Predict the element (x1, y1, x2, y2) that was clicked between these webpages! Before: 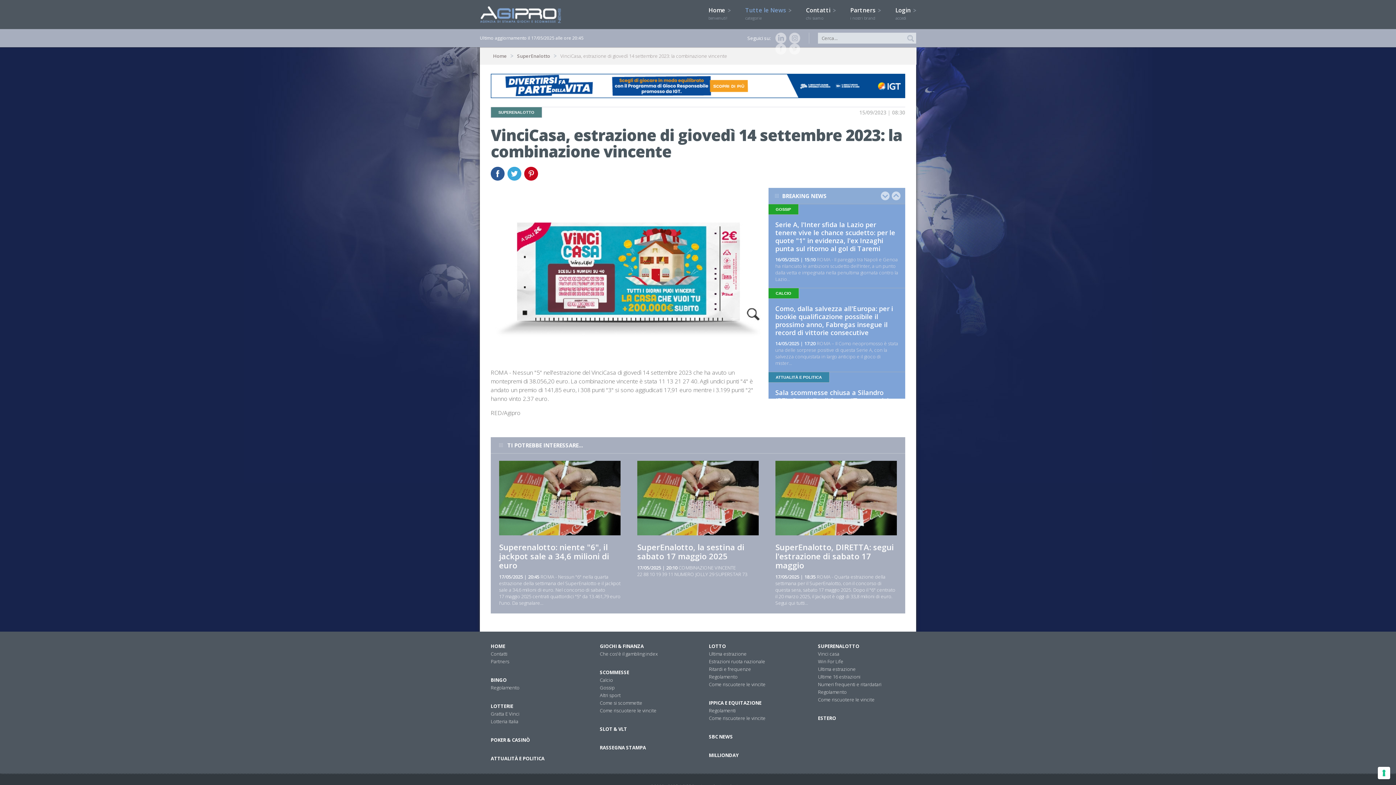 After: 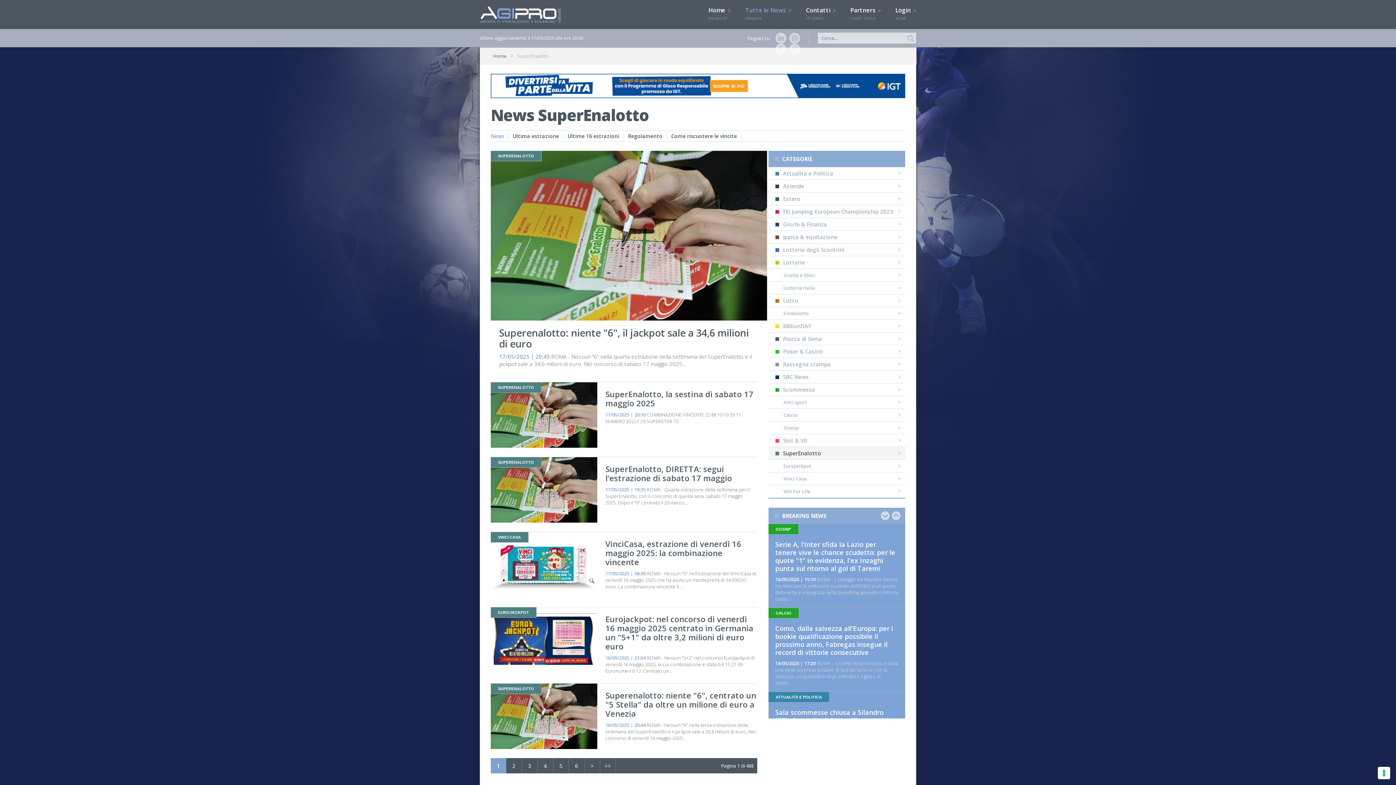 Action: label: SuperEnalotto bbox: (517, 52, 556, 59)